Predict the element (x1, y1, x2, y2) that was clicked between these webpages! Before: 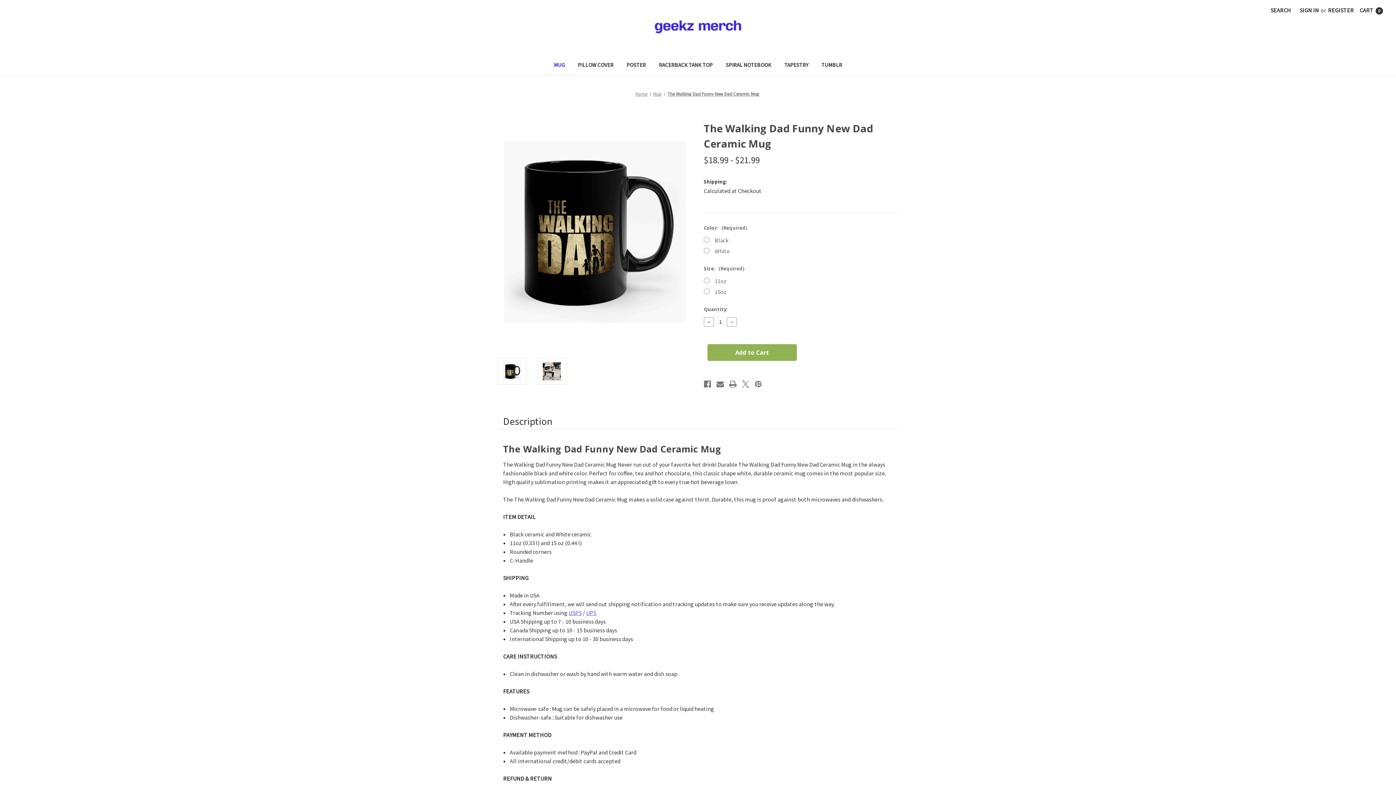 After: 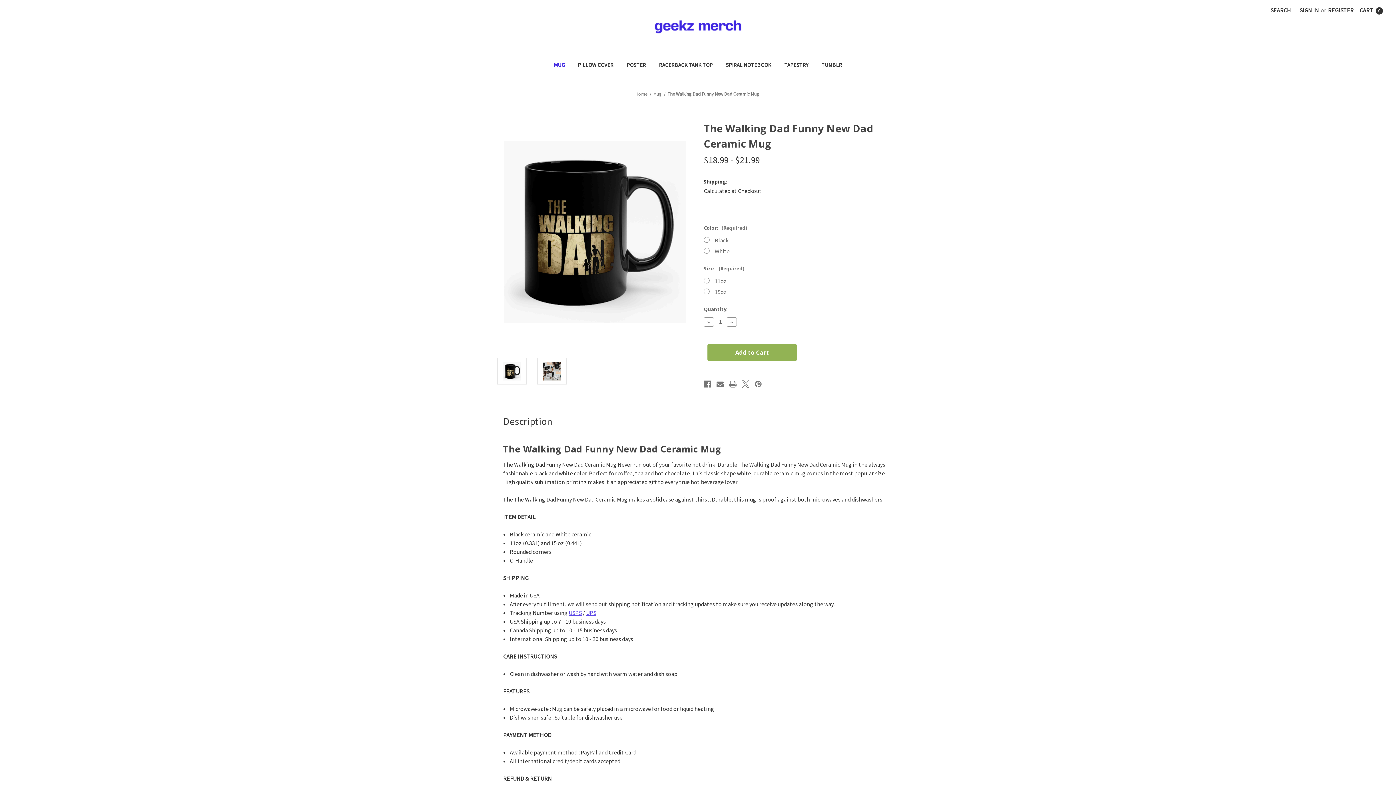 Action: label: The Walking Dad Funny New Dad Ceramic Mug bbox: (667, 90, 759, 97)